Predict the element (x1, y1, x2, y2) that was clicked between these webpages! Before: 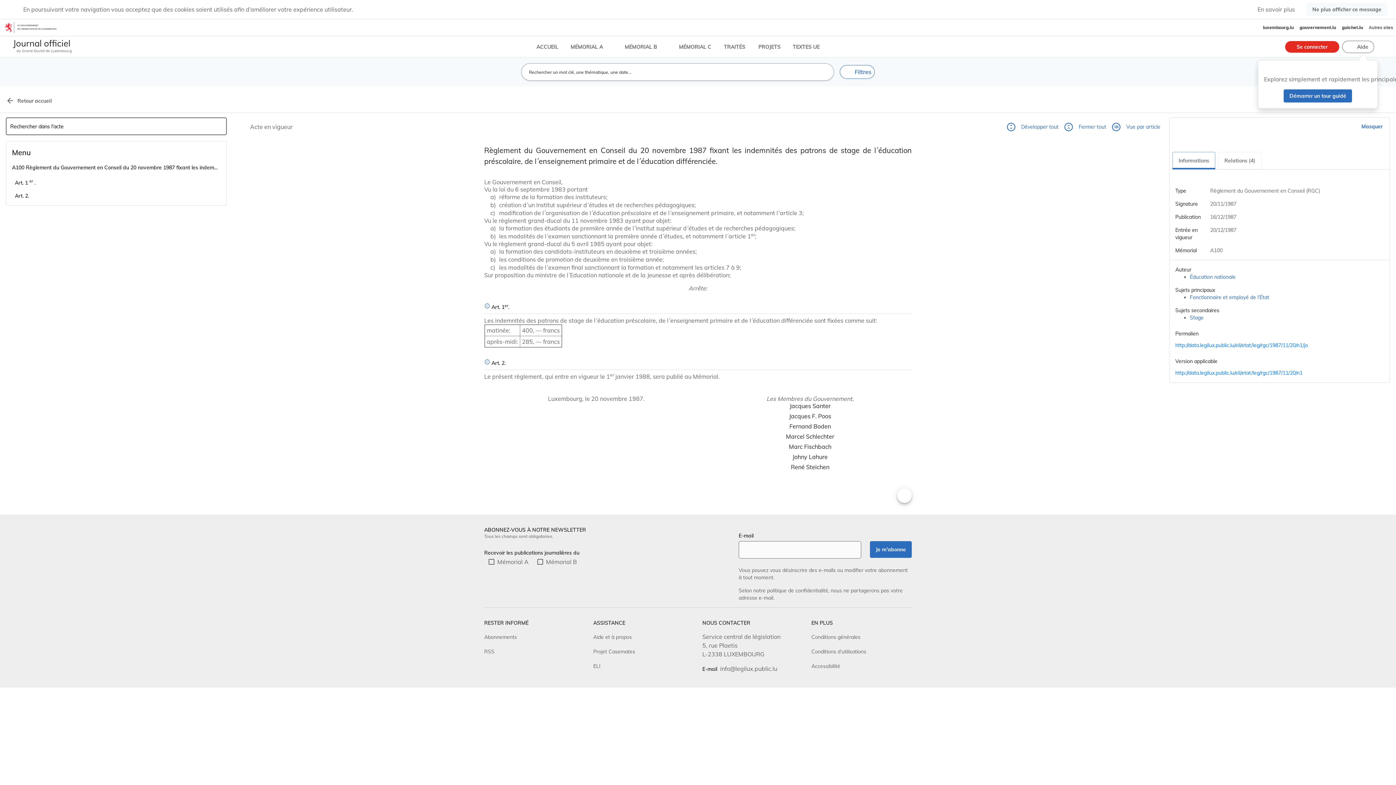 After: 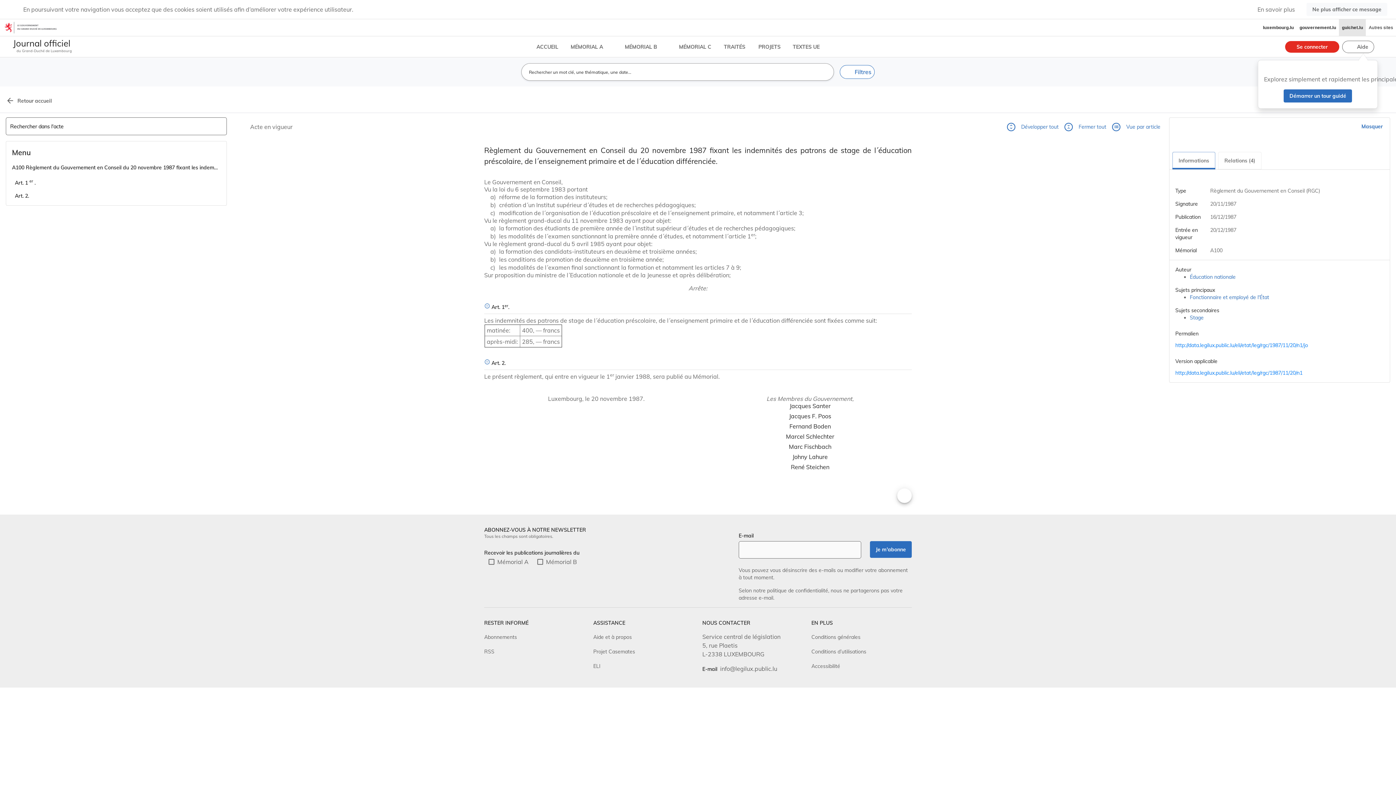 Action: bbox: (1339, 19, 1366, 36) label: guichet.lu